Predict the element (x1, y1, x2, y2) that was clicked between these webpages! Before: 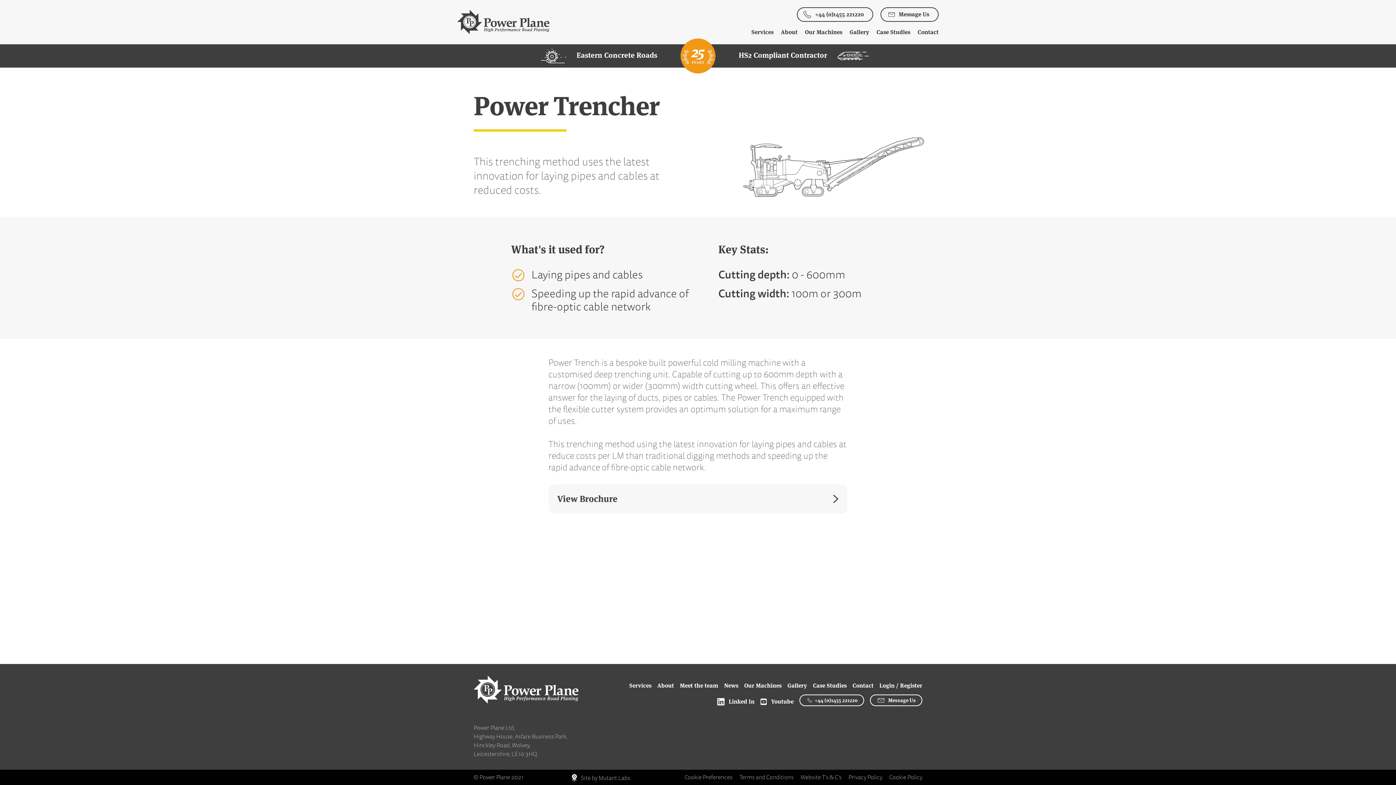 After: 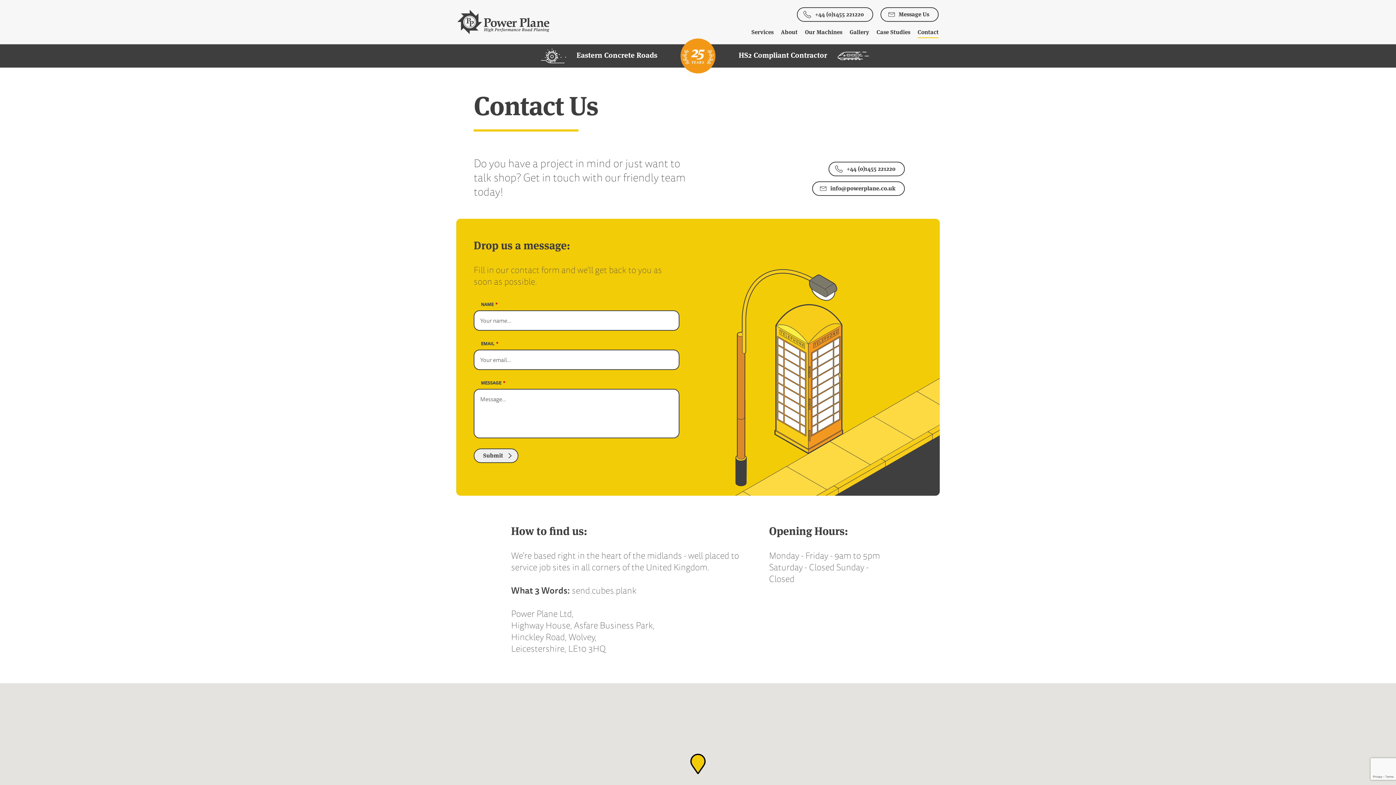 Action: label: Contact bbox: (917, 28, 938, 36)